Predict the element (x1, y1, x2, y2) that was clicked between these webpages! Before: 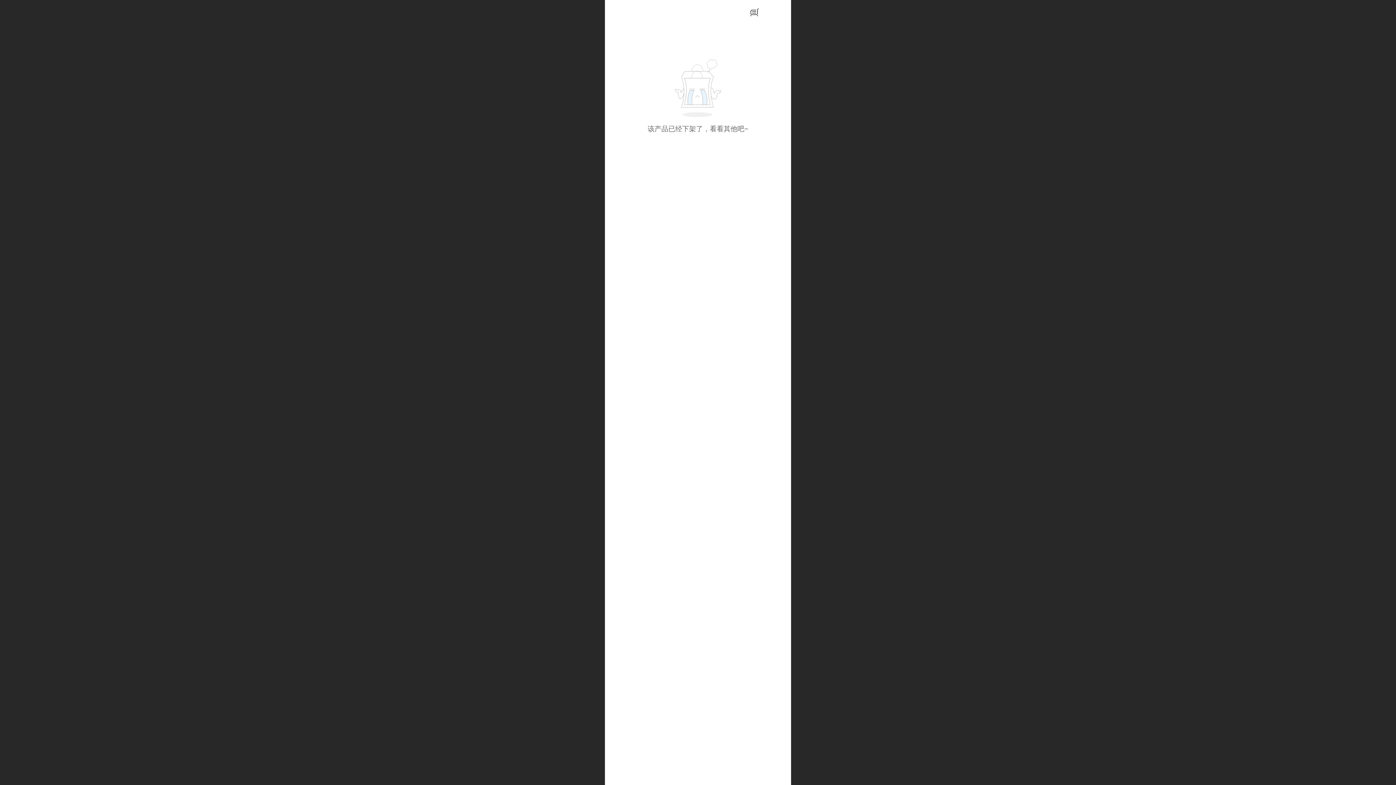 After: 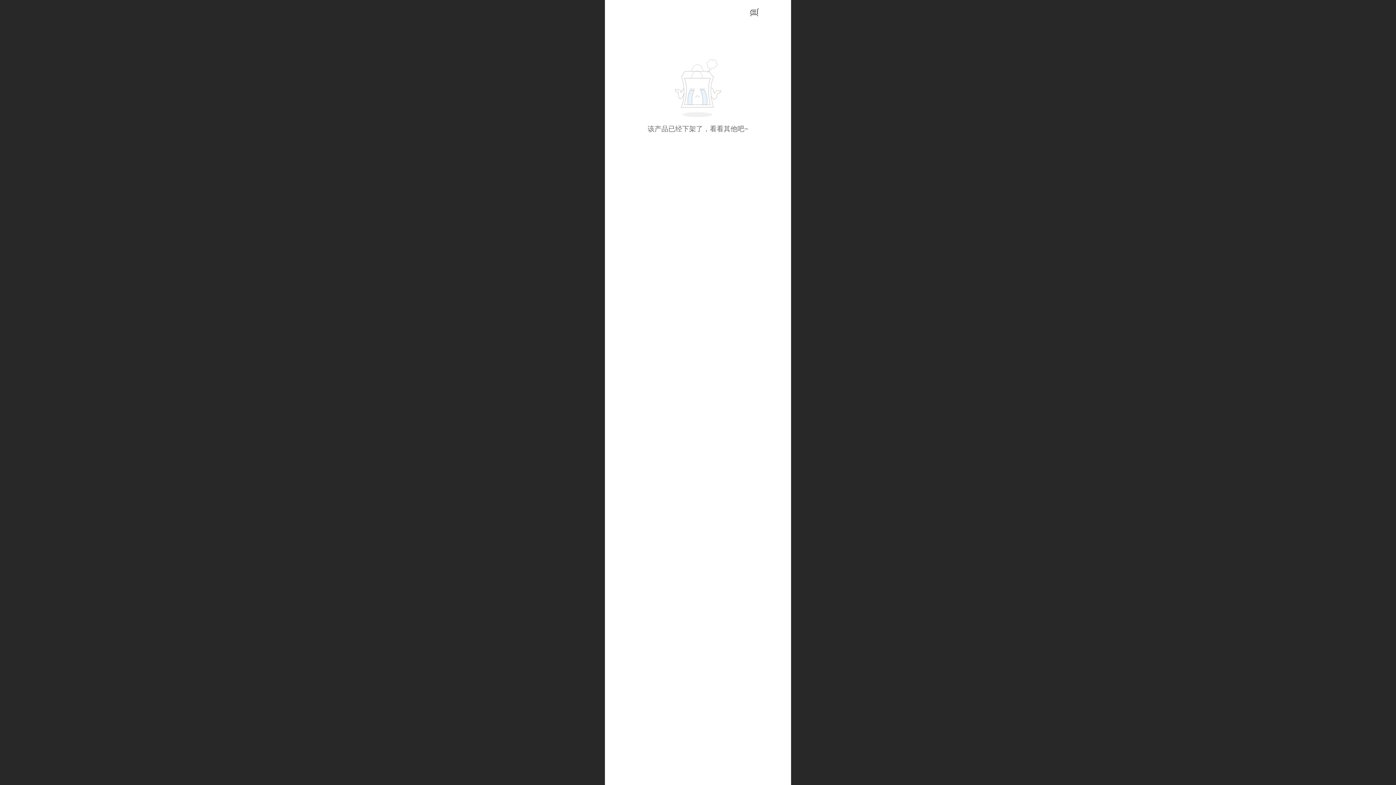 Action: bbox: (770, 4, 786, 20)